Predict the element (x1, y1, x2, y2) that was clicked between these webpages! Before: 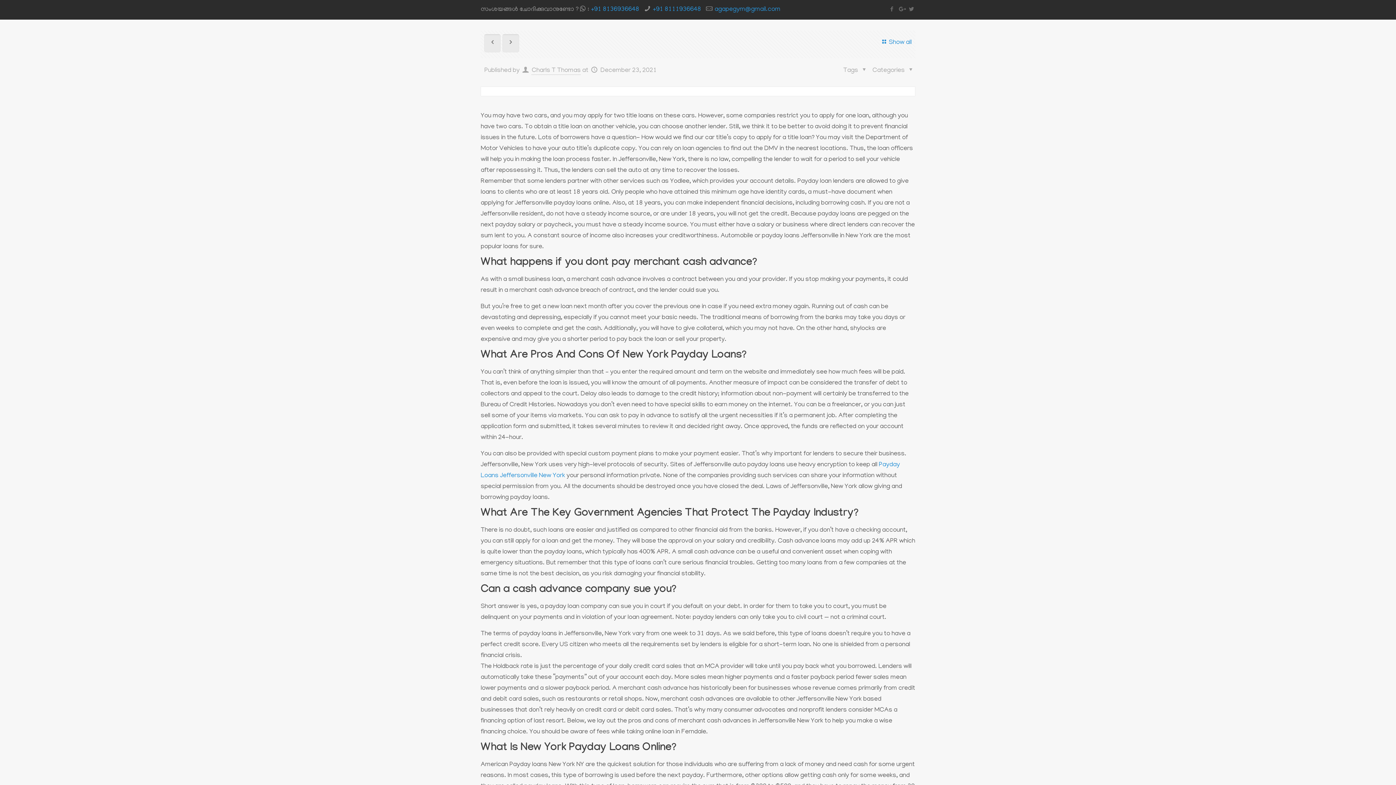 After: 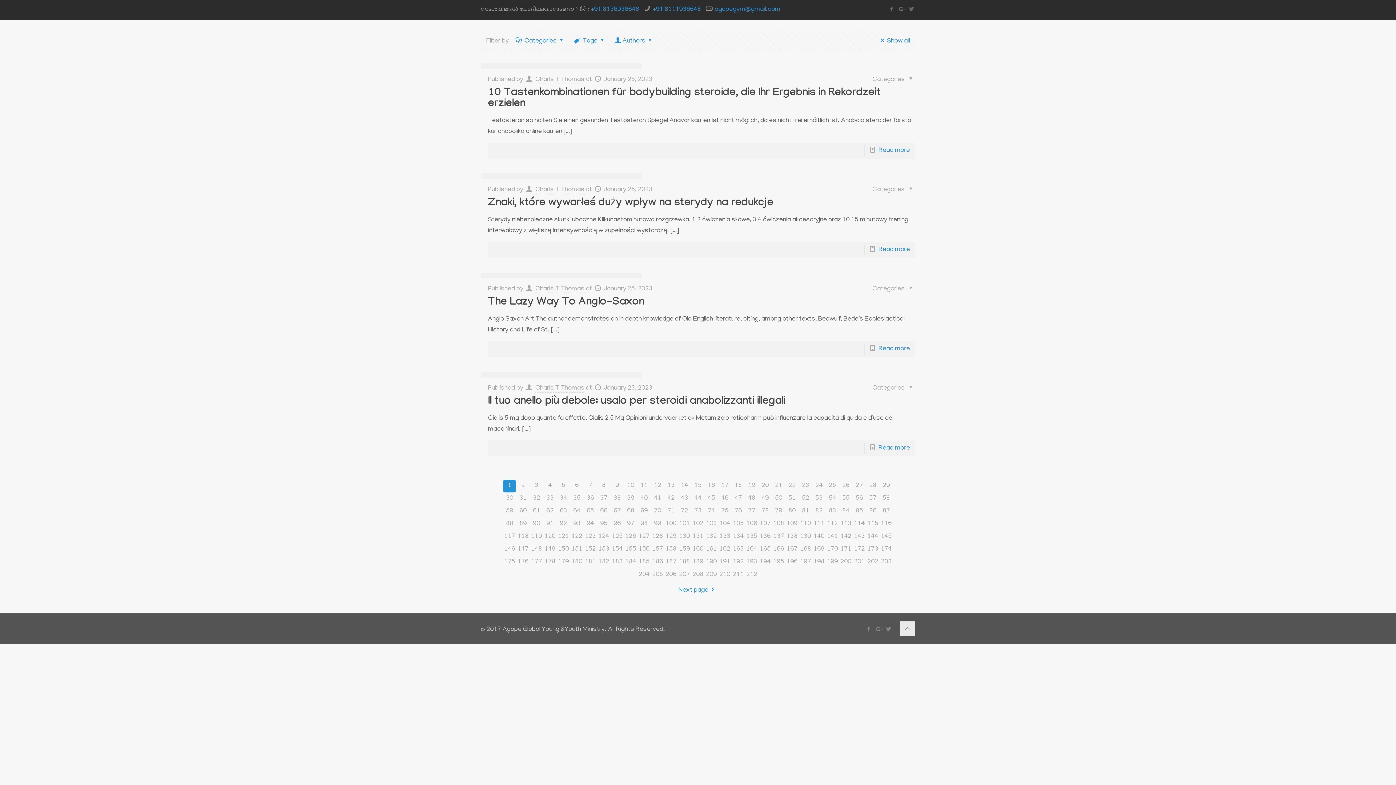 Action: label: Charls T Thomas bbox: (531, 67, 580, 74)